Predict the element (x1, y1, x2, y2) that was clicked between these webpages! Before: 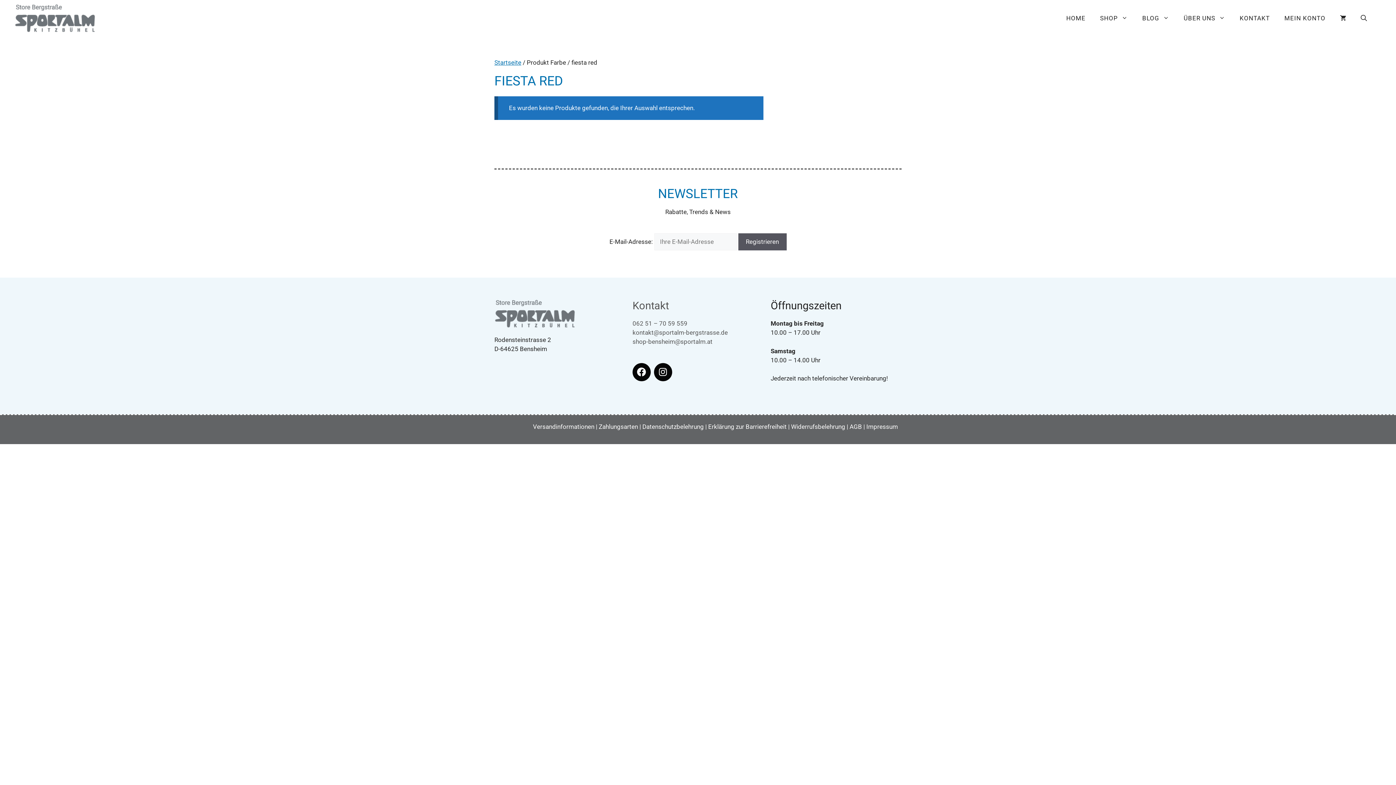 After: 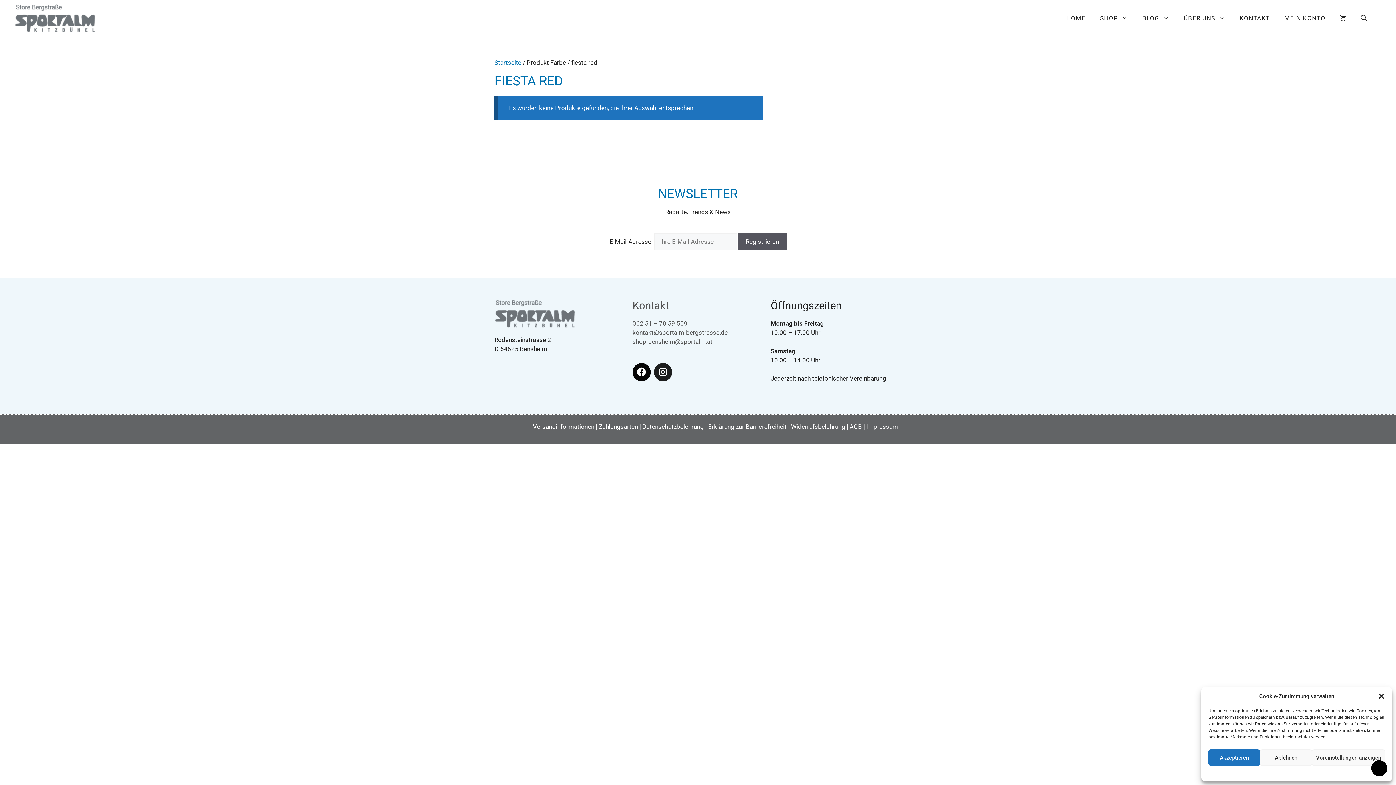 Action: label: Instagram bbox: (654, 363, 672, 381)